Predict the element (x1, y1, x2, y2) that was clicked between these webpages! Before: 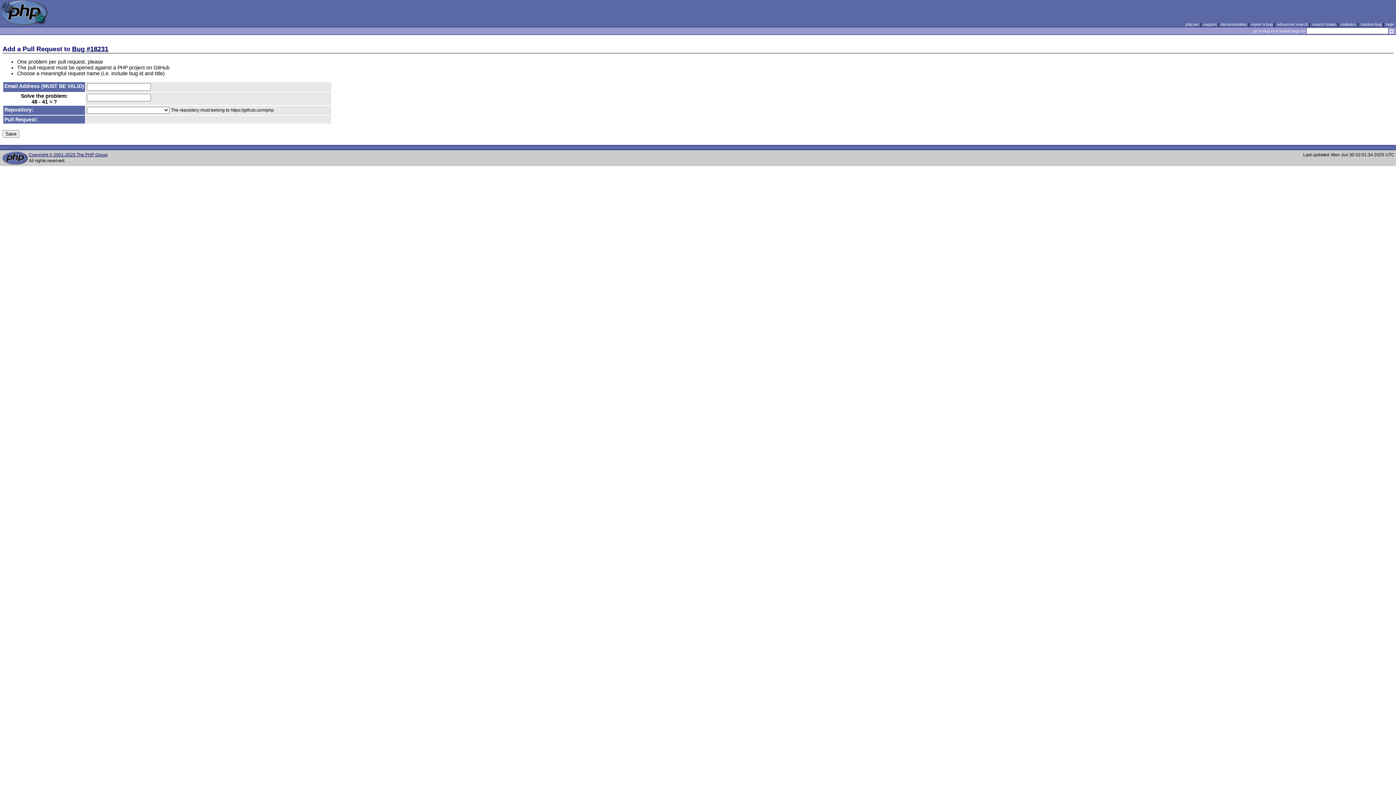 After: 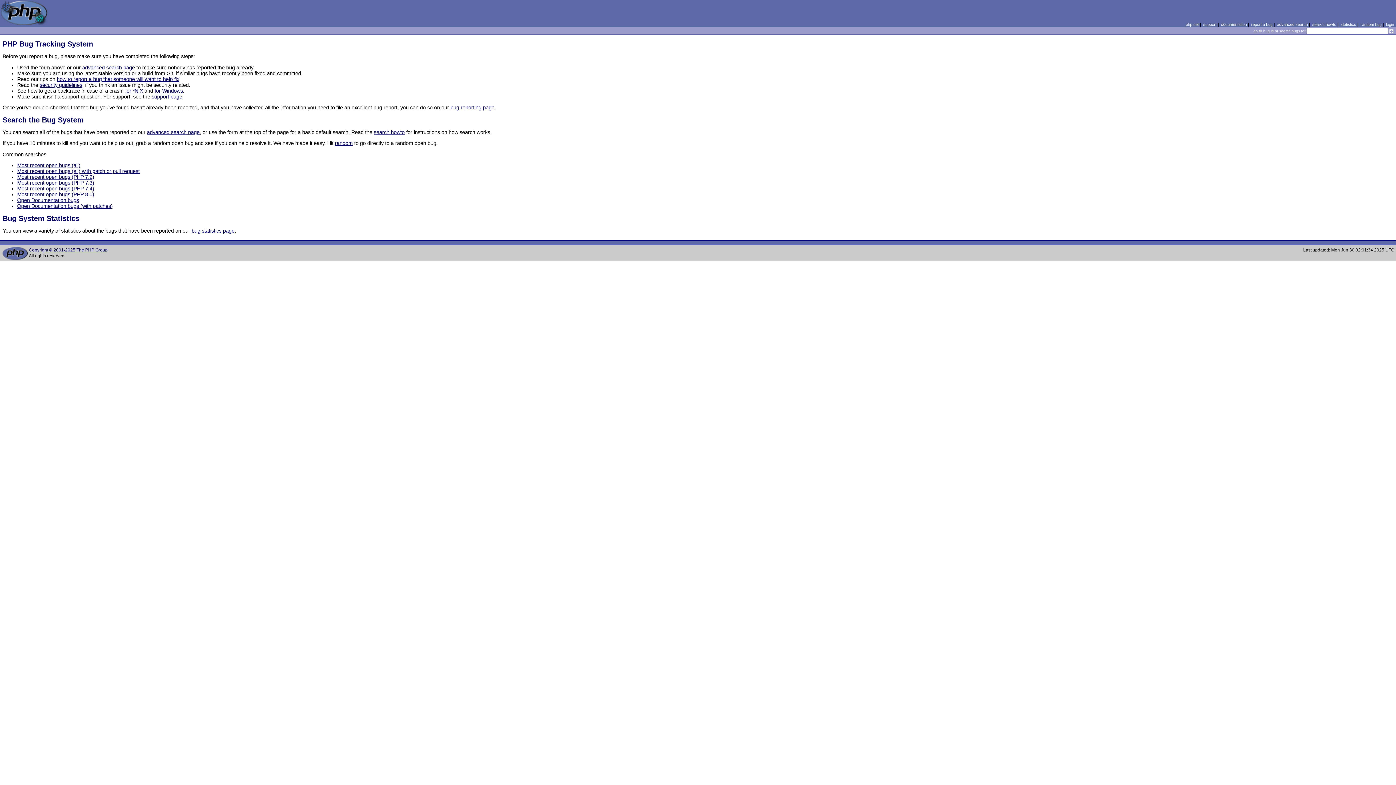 Action: bbox: (0, 21, 48, 26)